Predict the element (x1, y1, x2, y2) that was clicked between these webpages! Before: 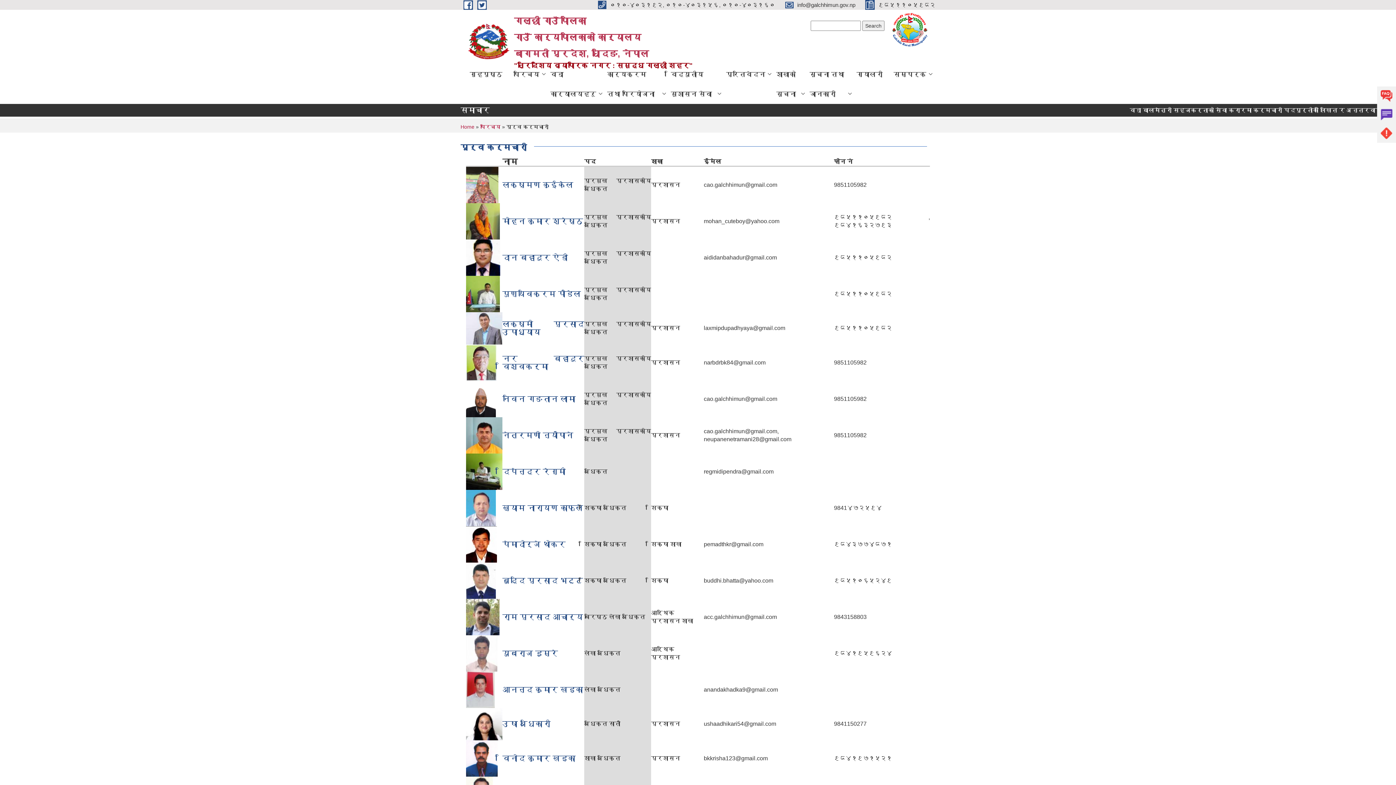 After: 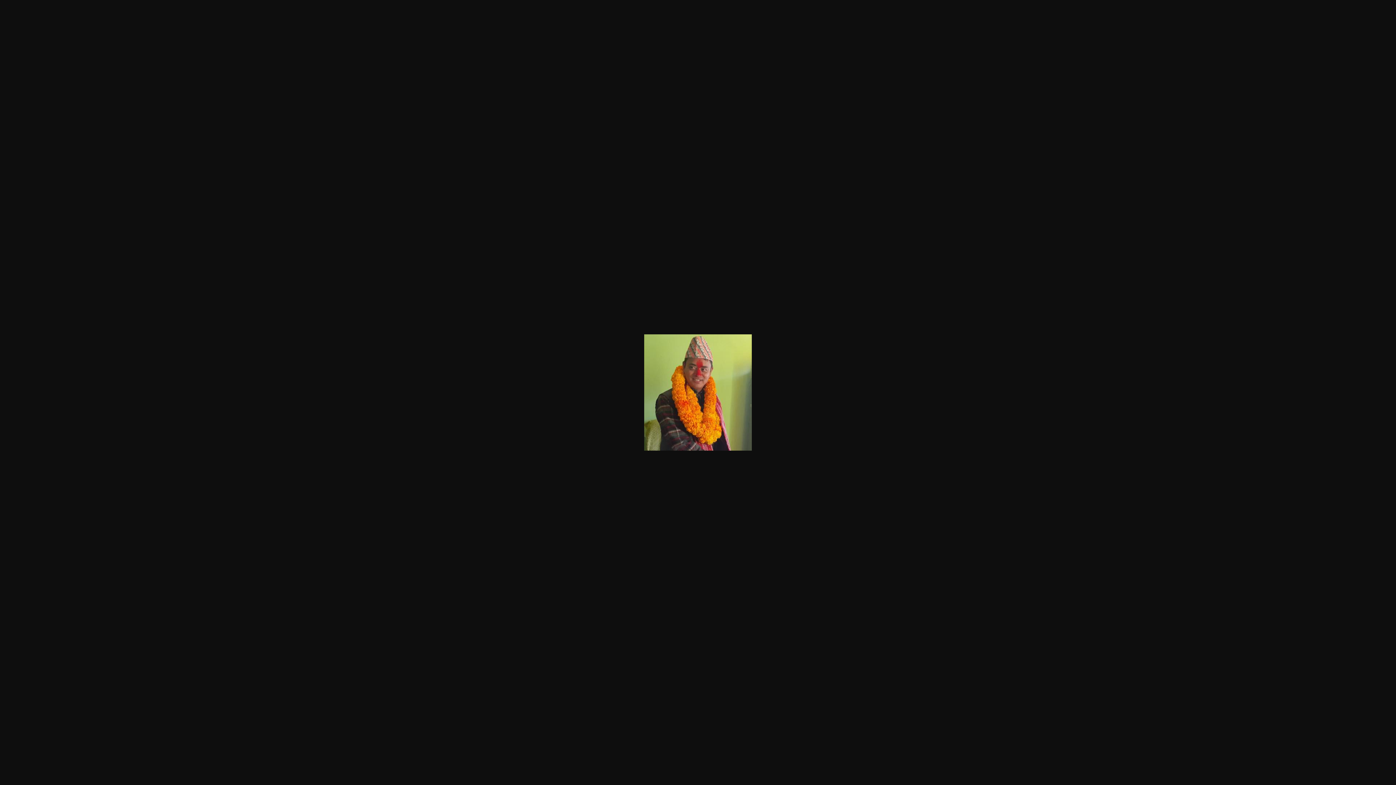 Action: bbox: (466, 217, 500, 224)